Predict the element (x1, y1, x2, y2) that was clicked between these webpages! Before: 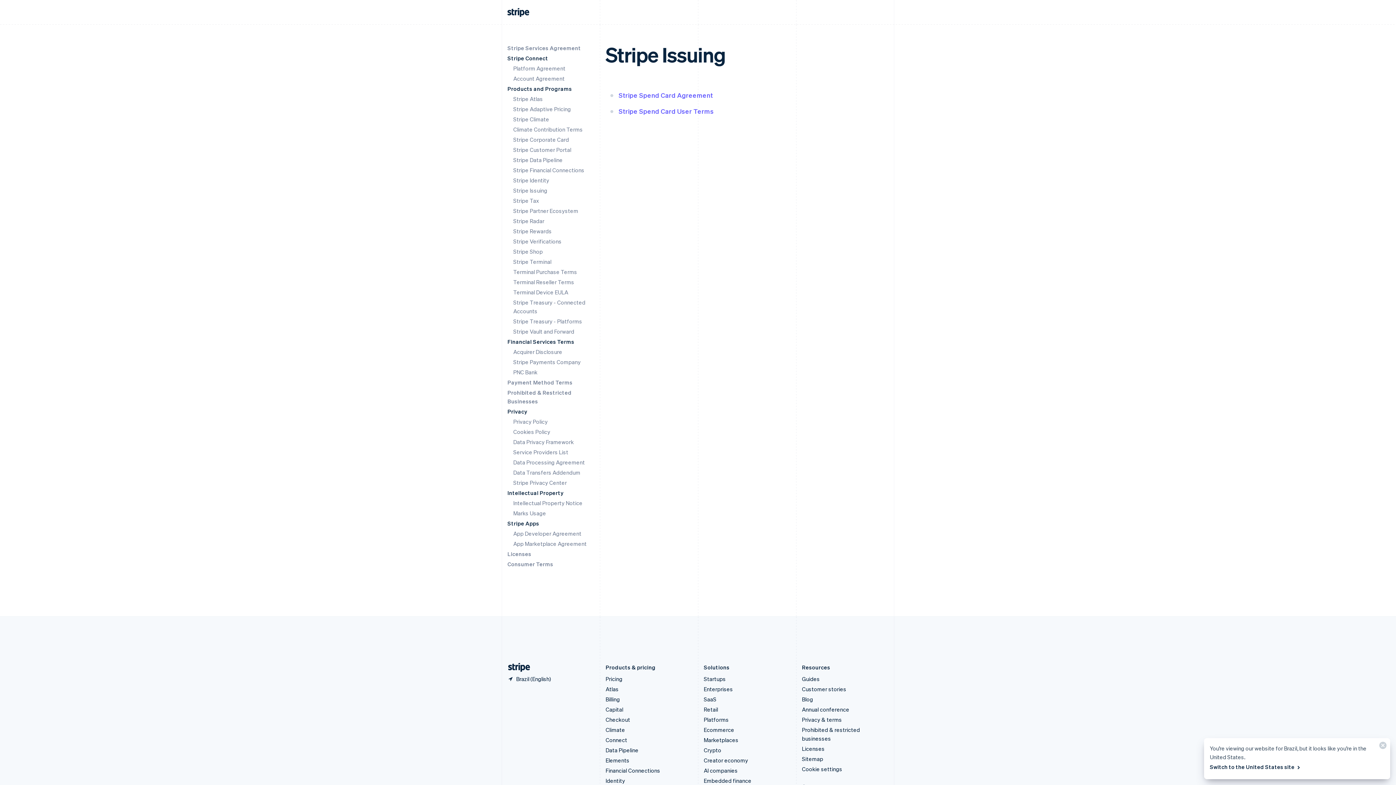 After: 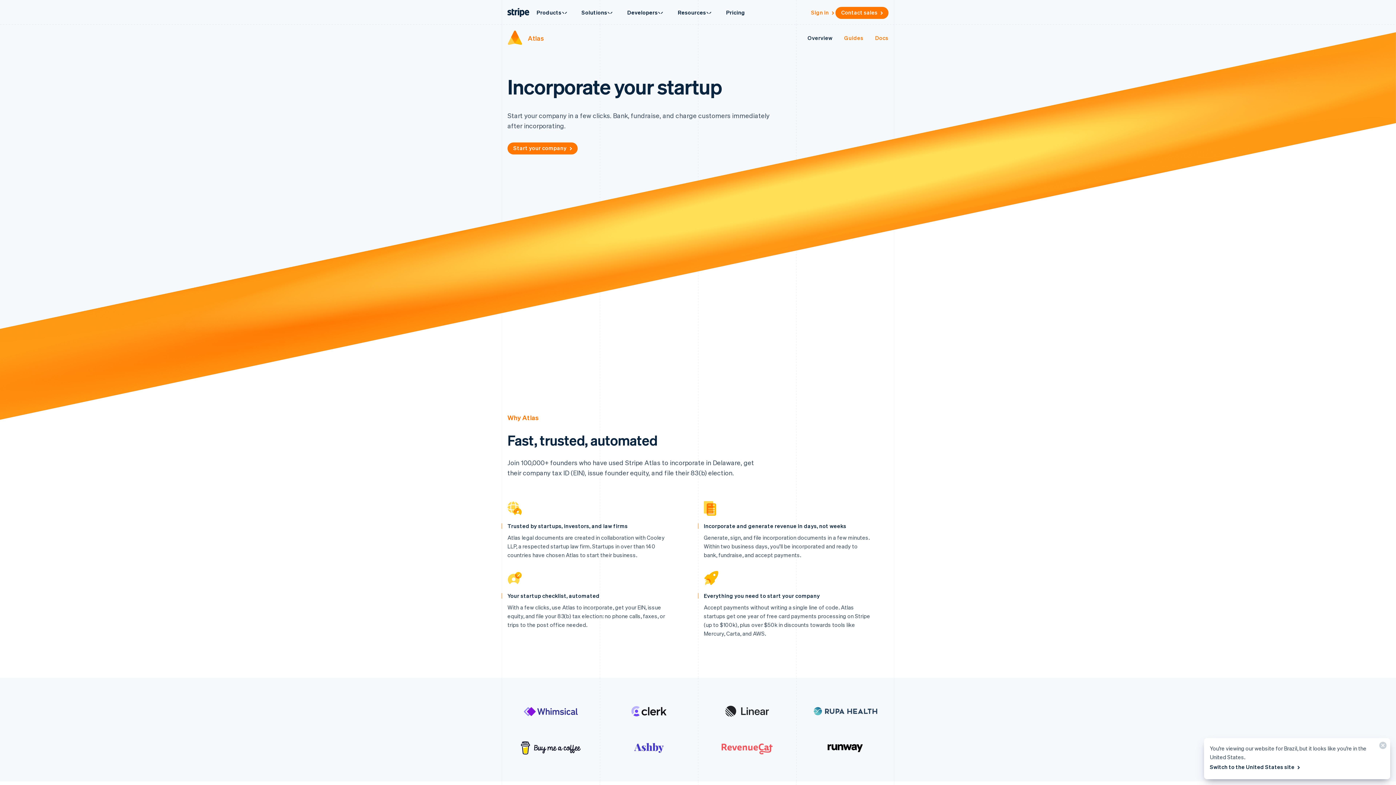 Action: bbox: (605, 685, 618, 693) label: Atlas